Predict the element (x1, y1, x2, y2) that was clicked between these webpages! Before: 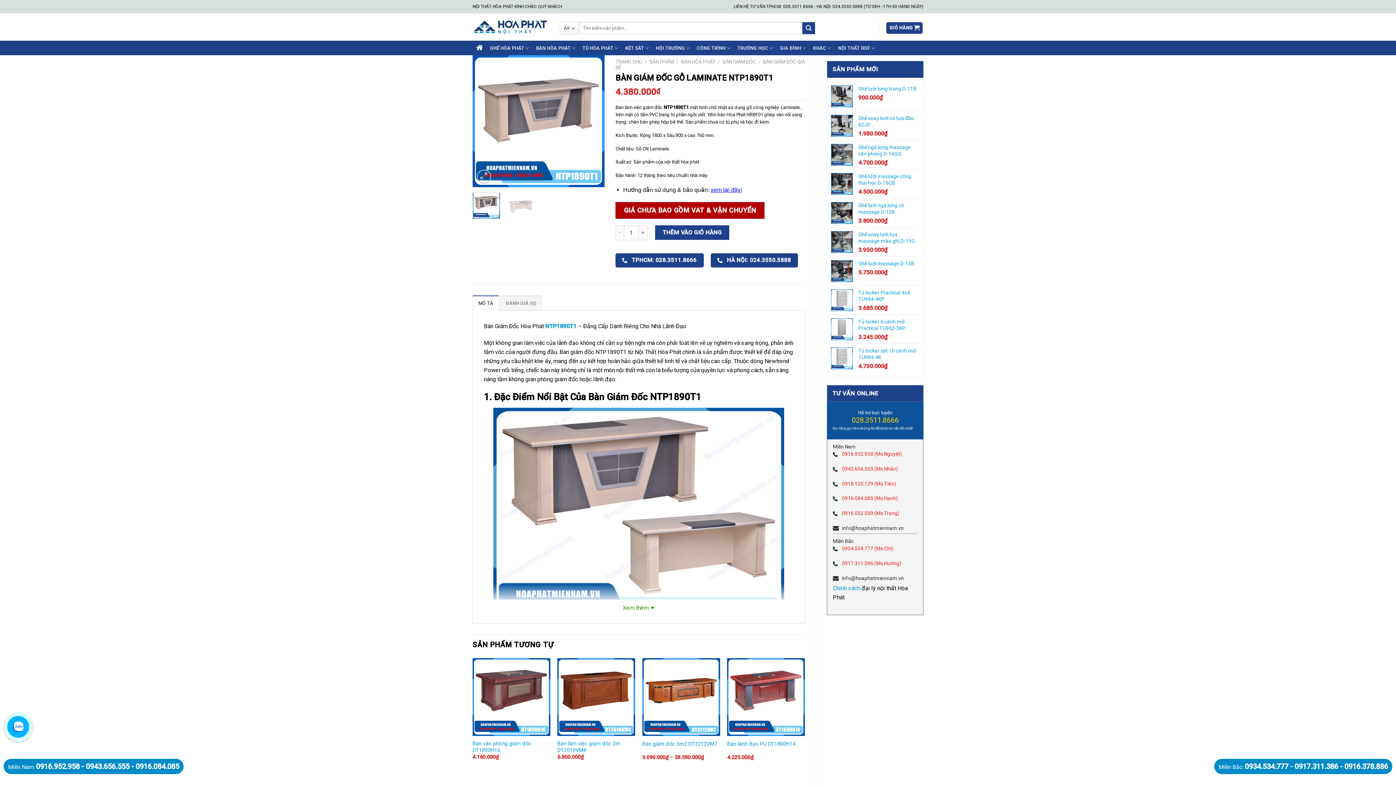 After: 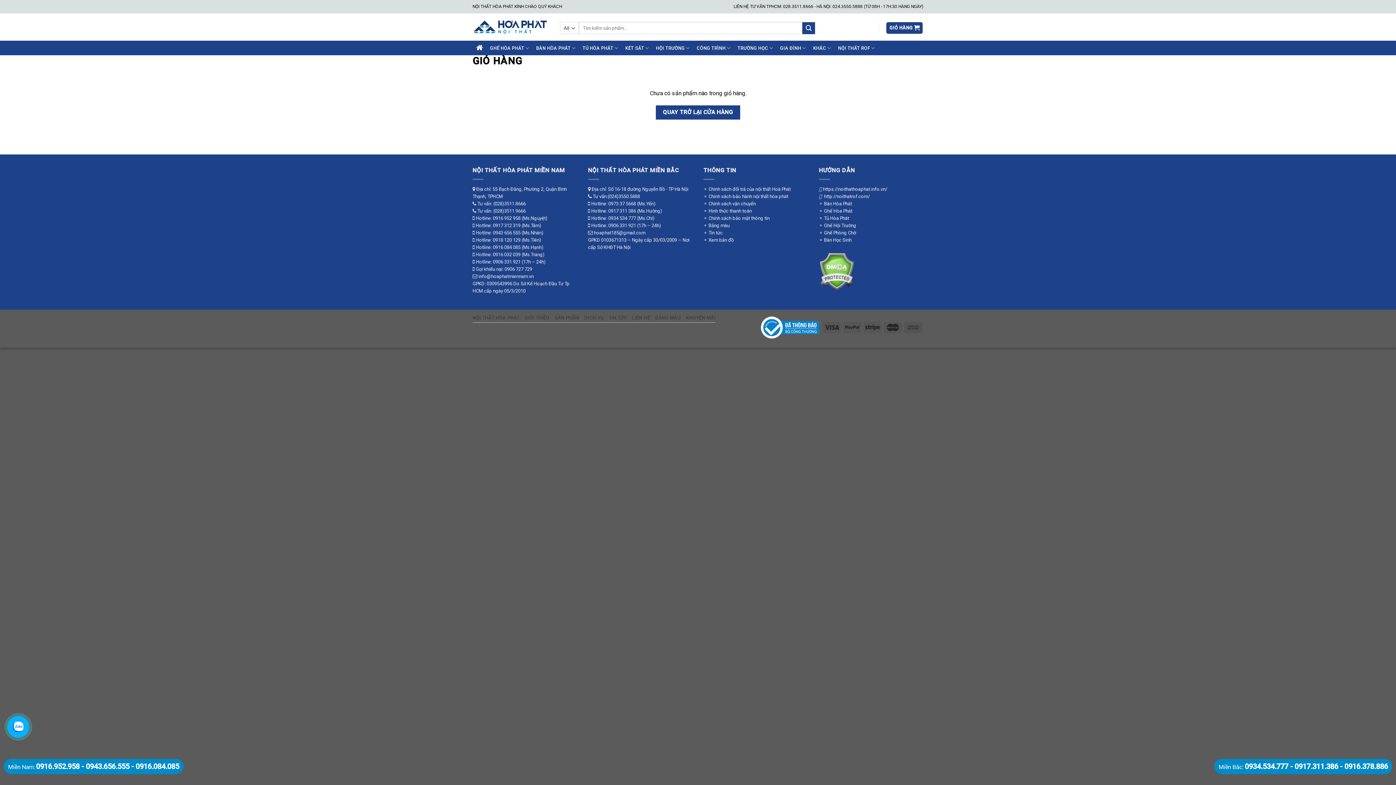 Action: bbox: (886, 22, 923, 33) label: GIỎ HÀNG 